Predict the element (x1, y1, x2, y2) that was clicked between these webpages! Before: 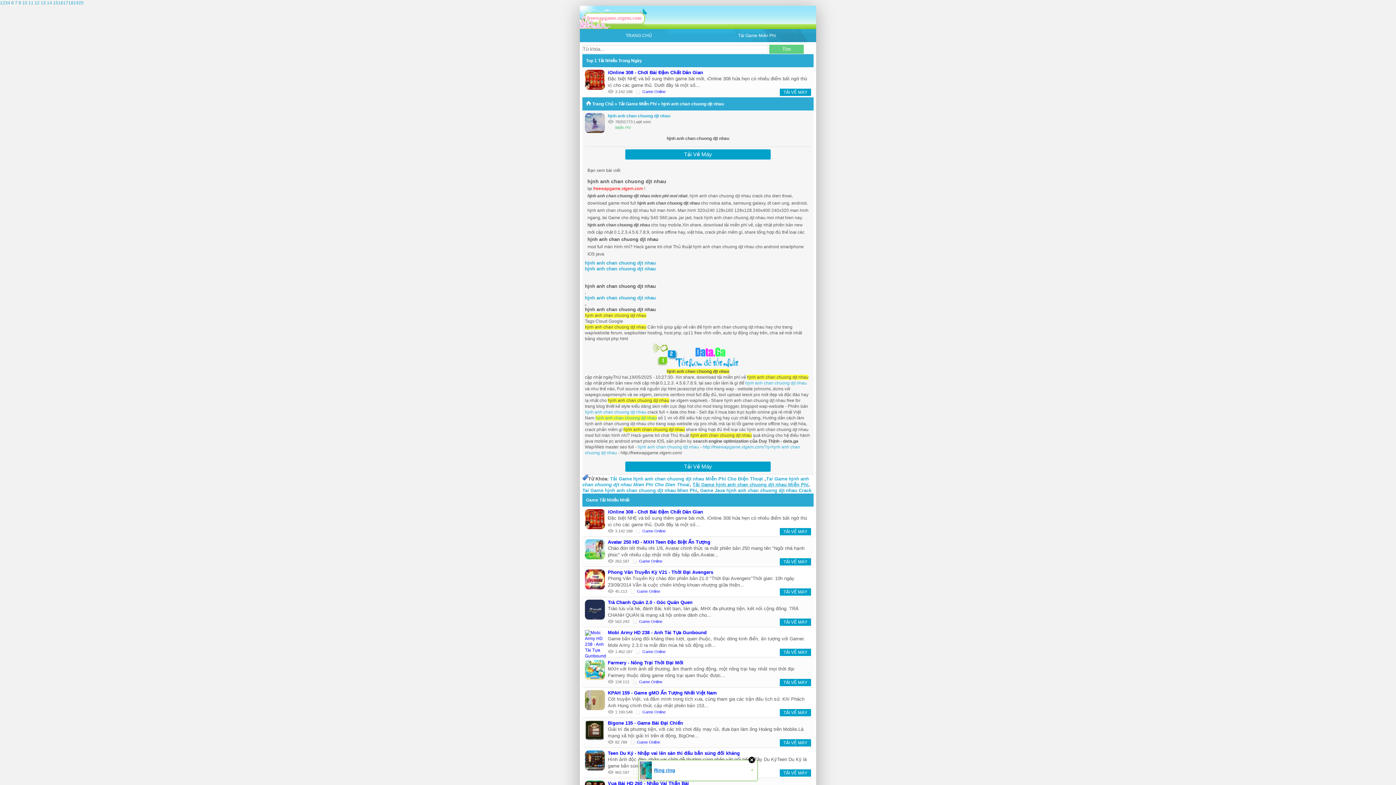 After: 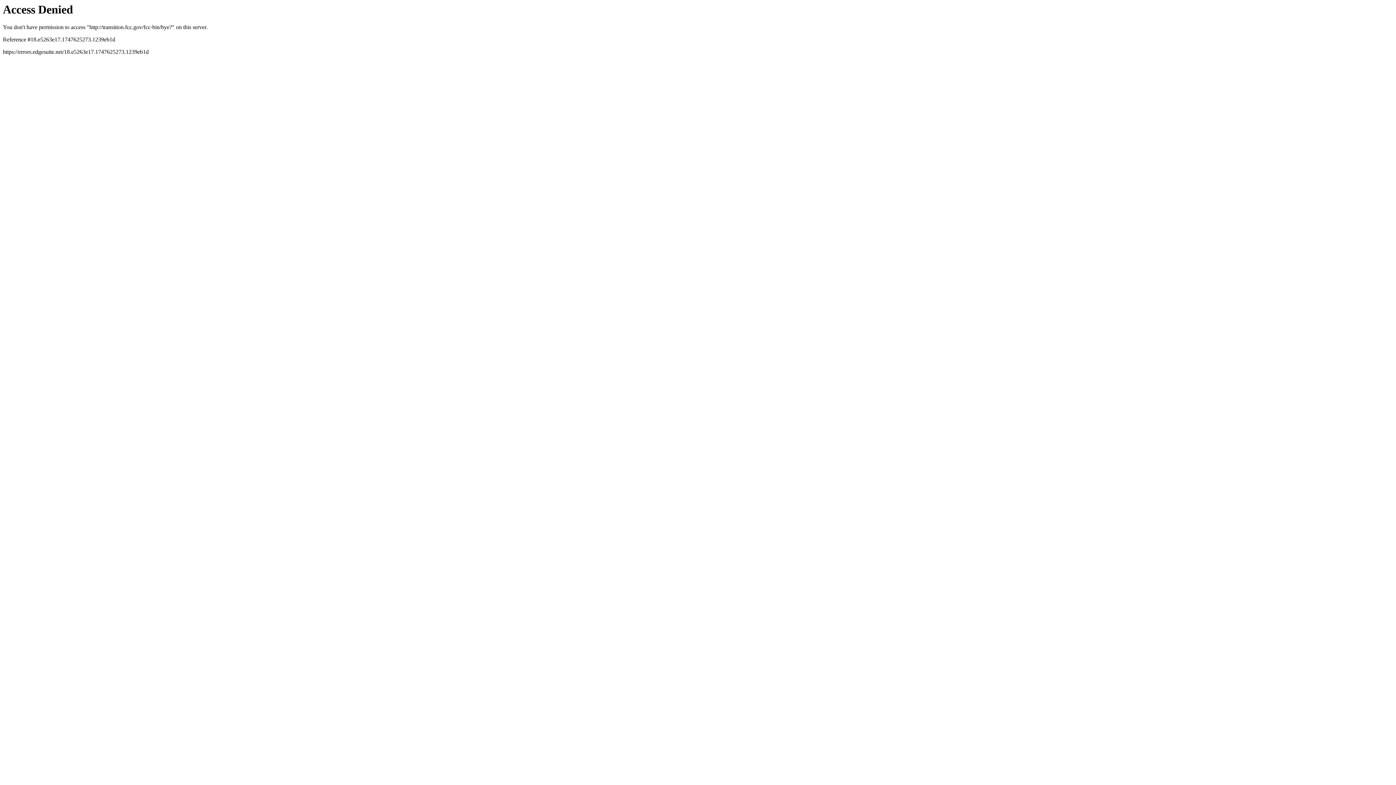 Action: label: 4 bbox: (7, 0, 10, 5)